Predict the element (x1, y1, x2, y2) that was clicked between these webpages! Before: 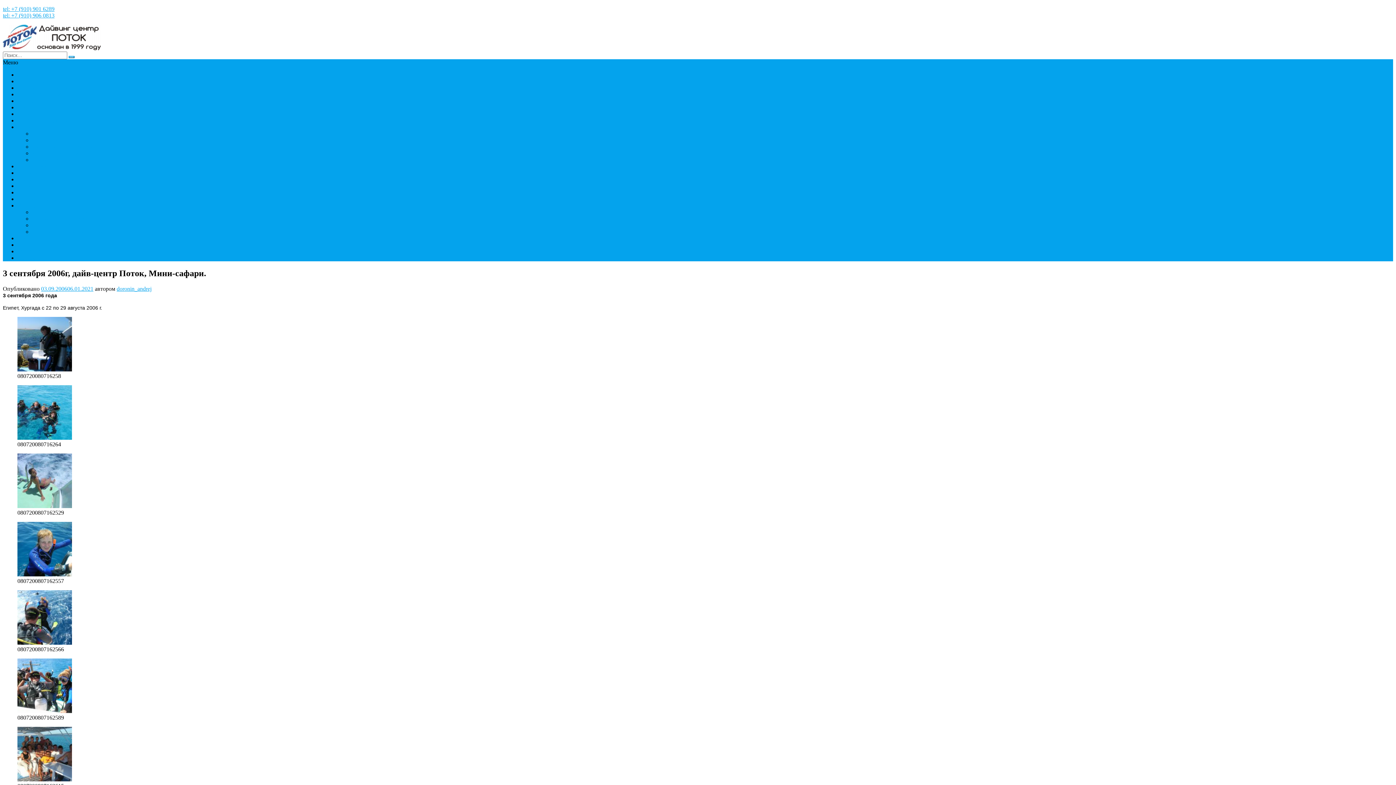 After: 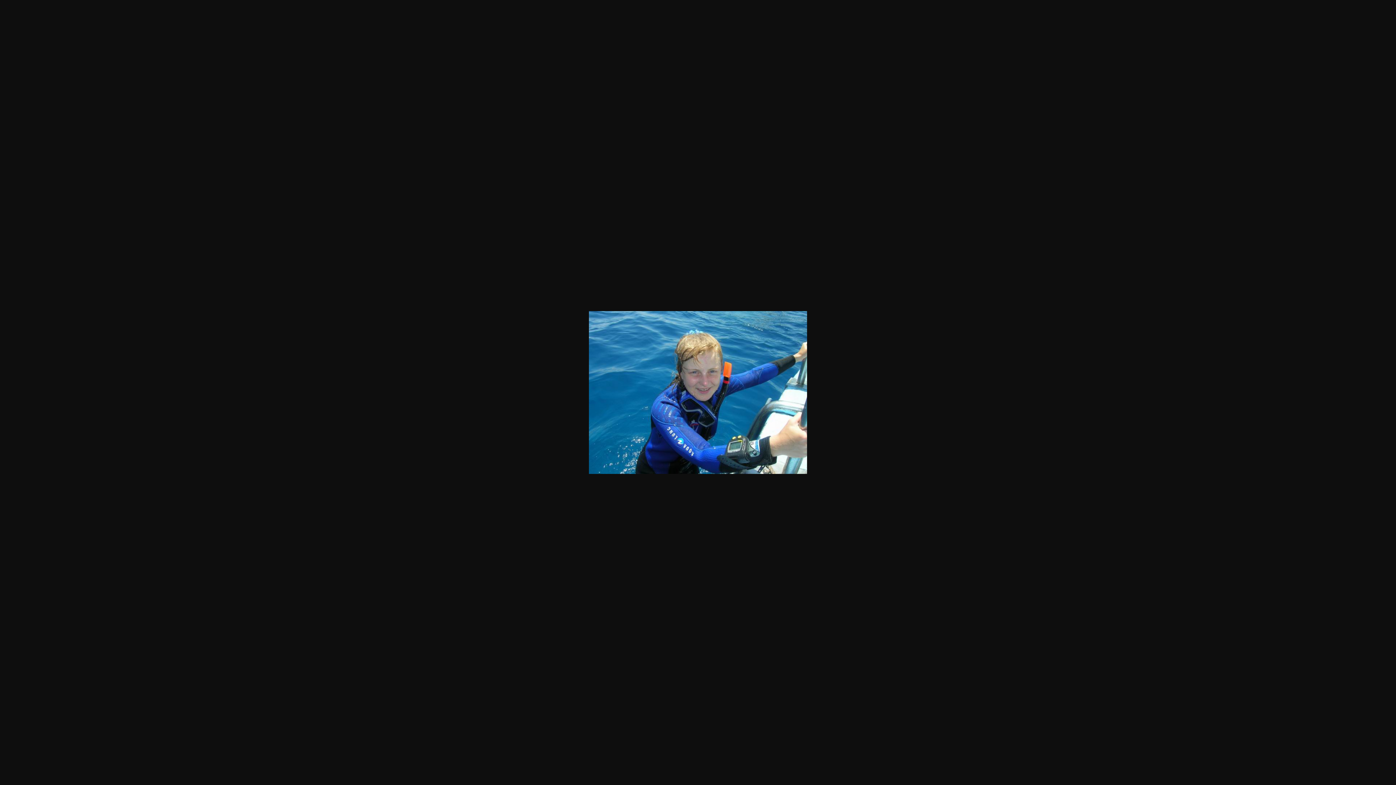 Action: bbox: (17, 571, 72, 577)